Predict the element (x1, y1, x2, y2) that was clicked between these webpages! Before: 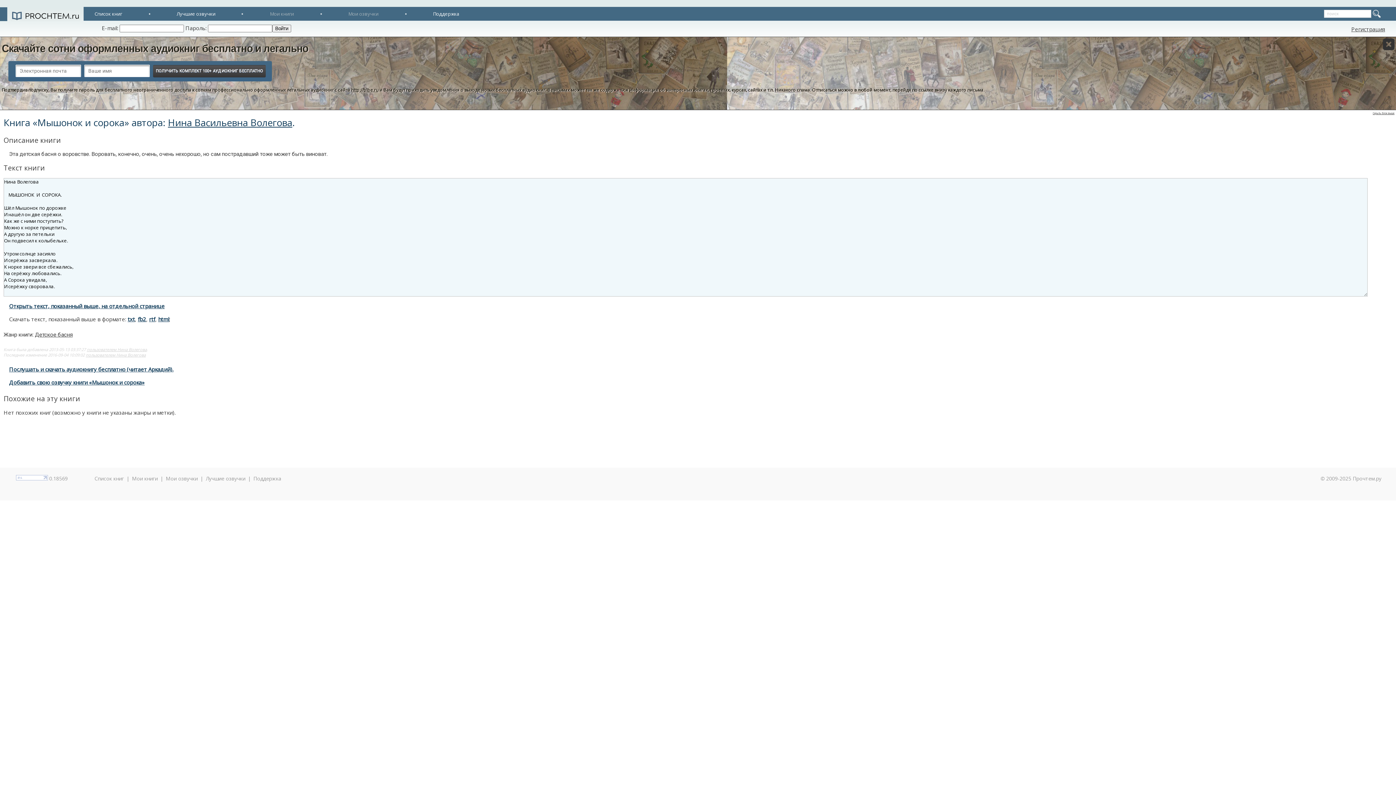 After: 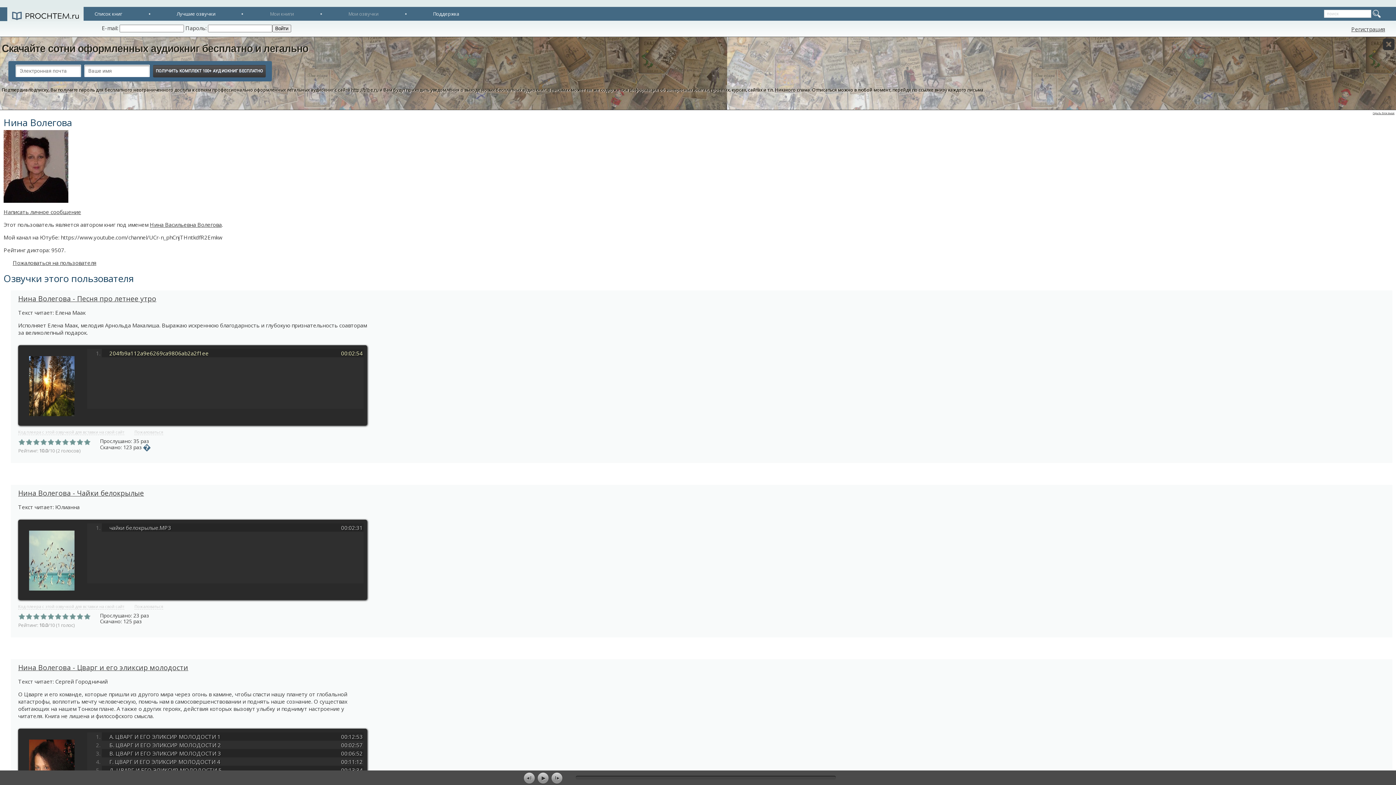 Action: label: пользователем Нина Волегова bbox: (85, 352, 145, 357)